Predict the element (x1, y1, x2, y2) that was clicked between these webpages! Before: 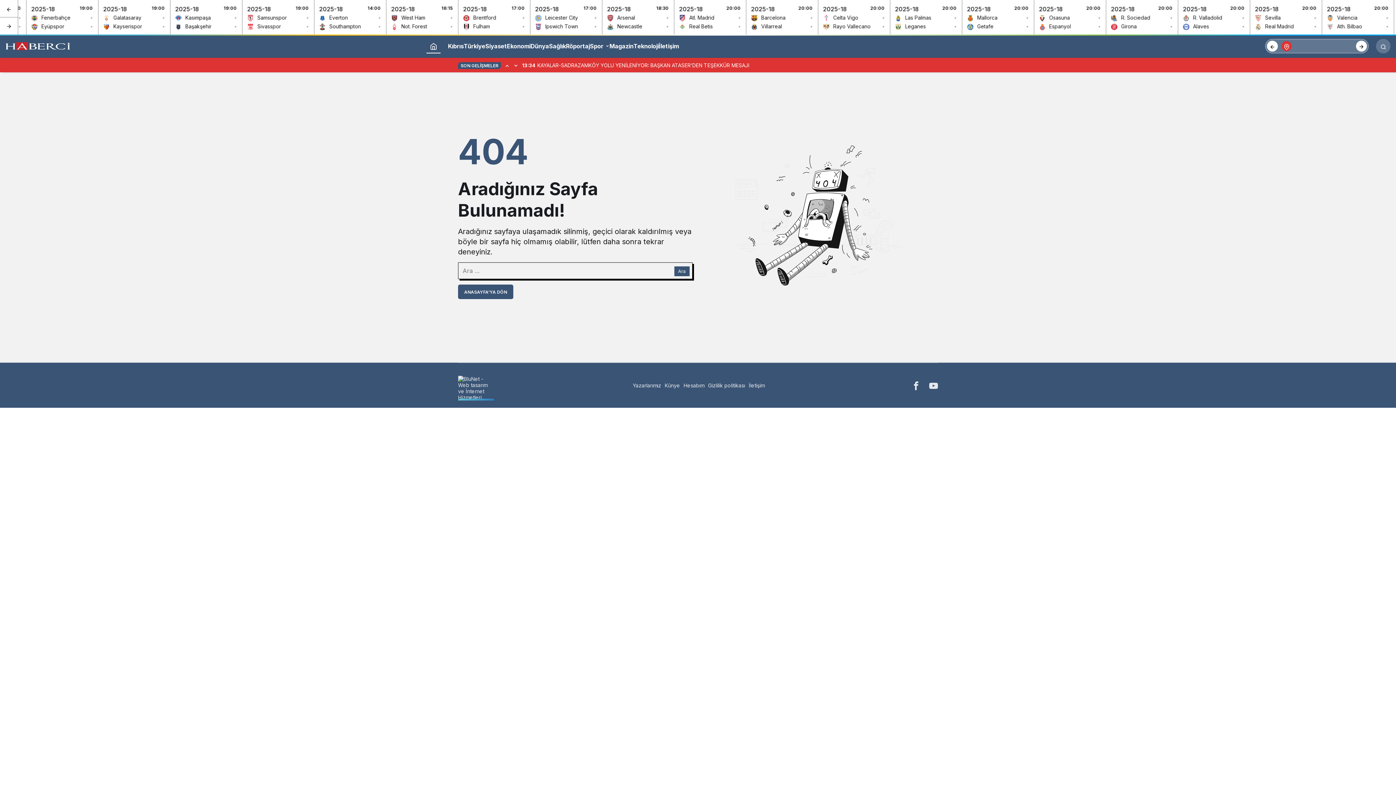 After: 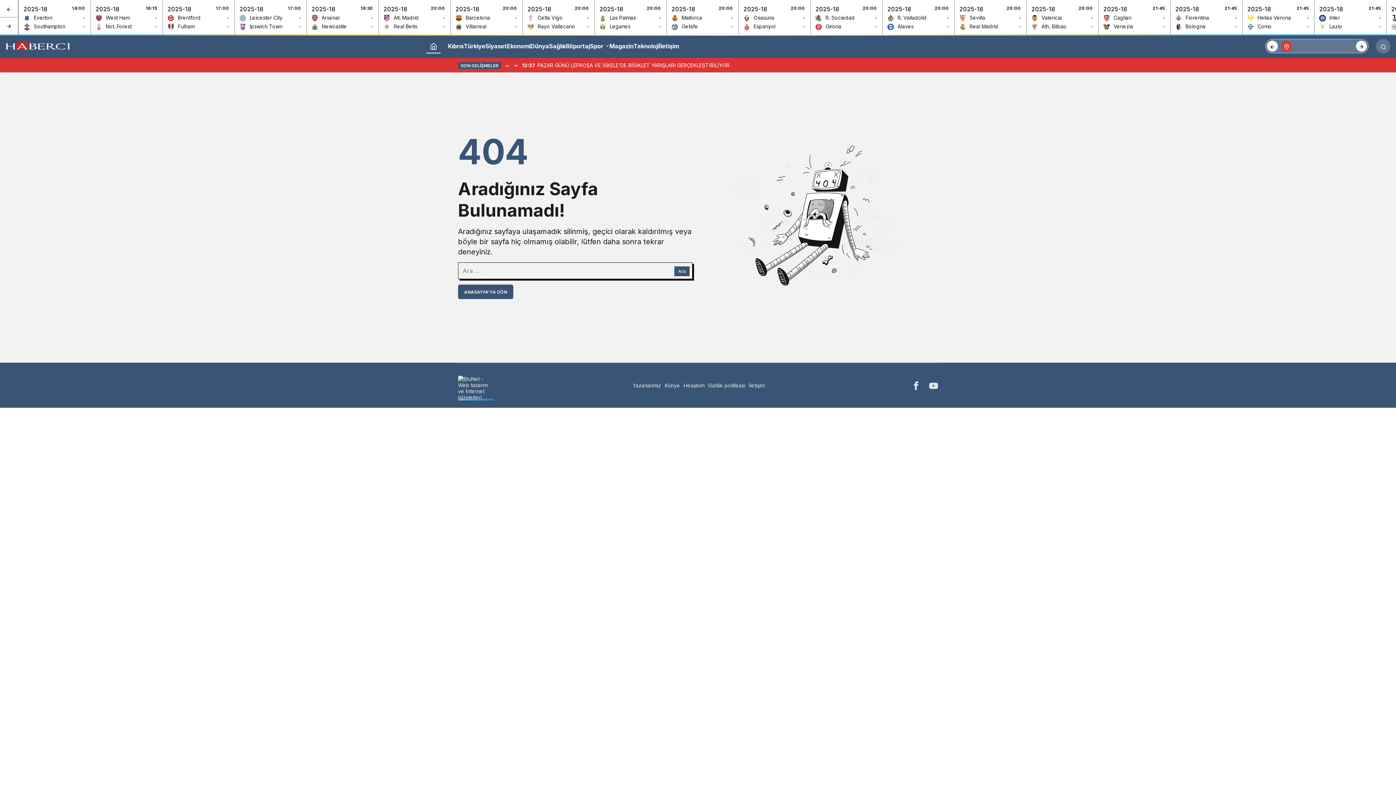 Action: bbox: (0, 0, 18, 17) label: Önceki